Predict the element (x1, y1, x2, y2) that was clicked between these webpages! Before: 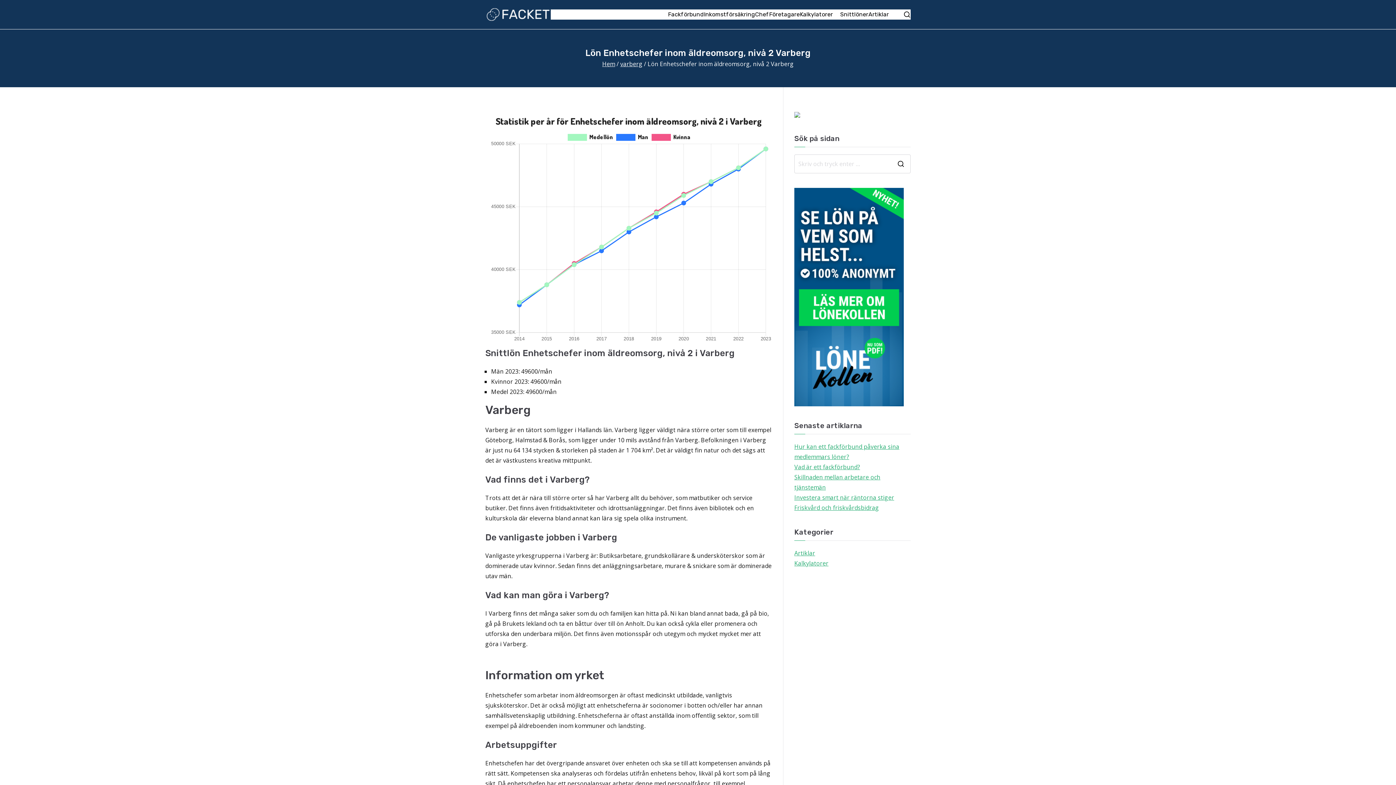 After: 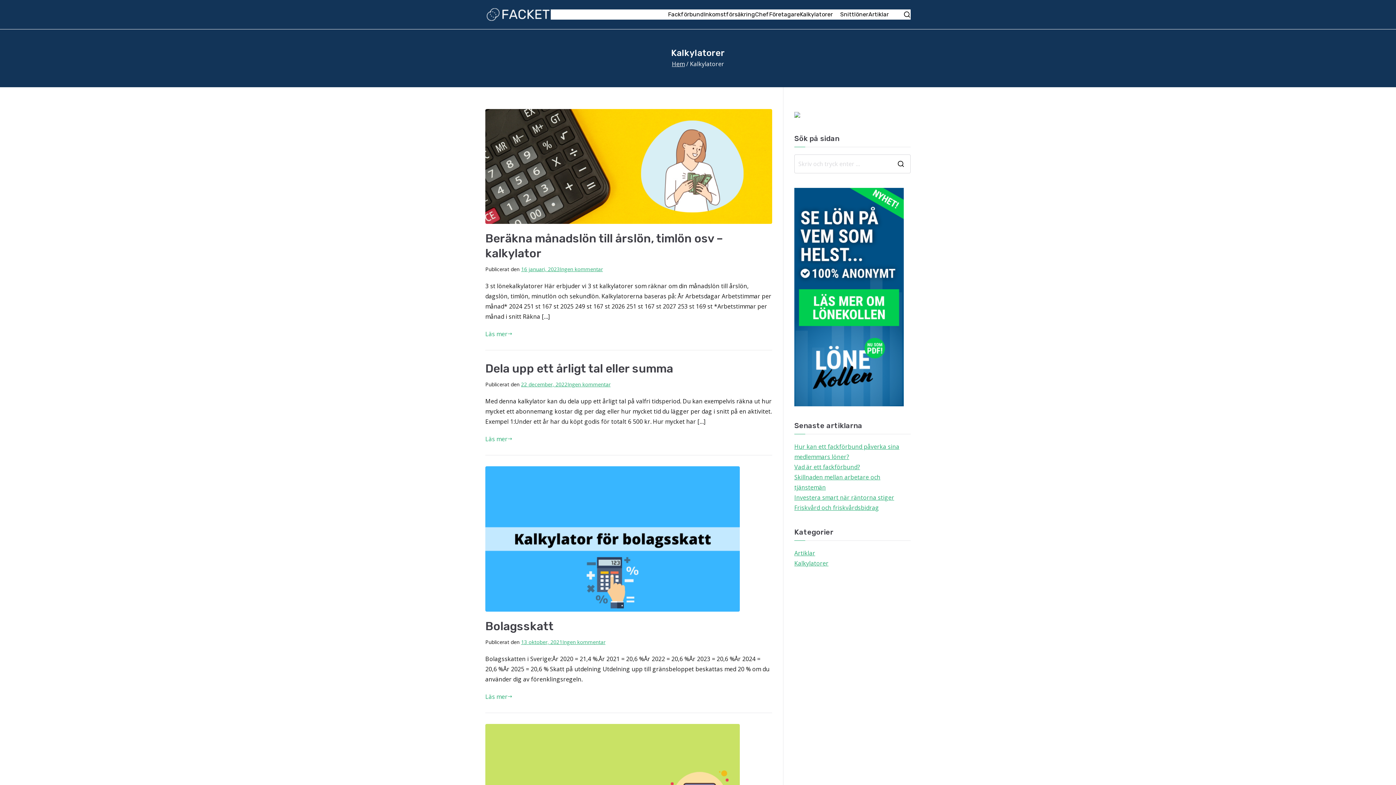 Action: bbox: (833, 9, 840, 19)